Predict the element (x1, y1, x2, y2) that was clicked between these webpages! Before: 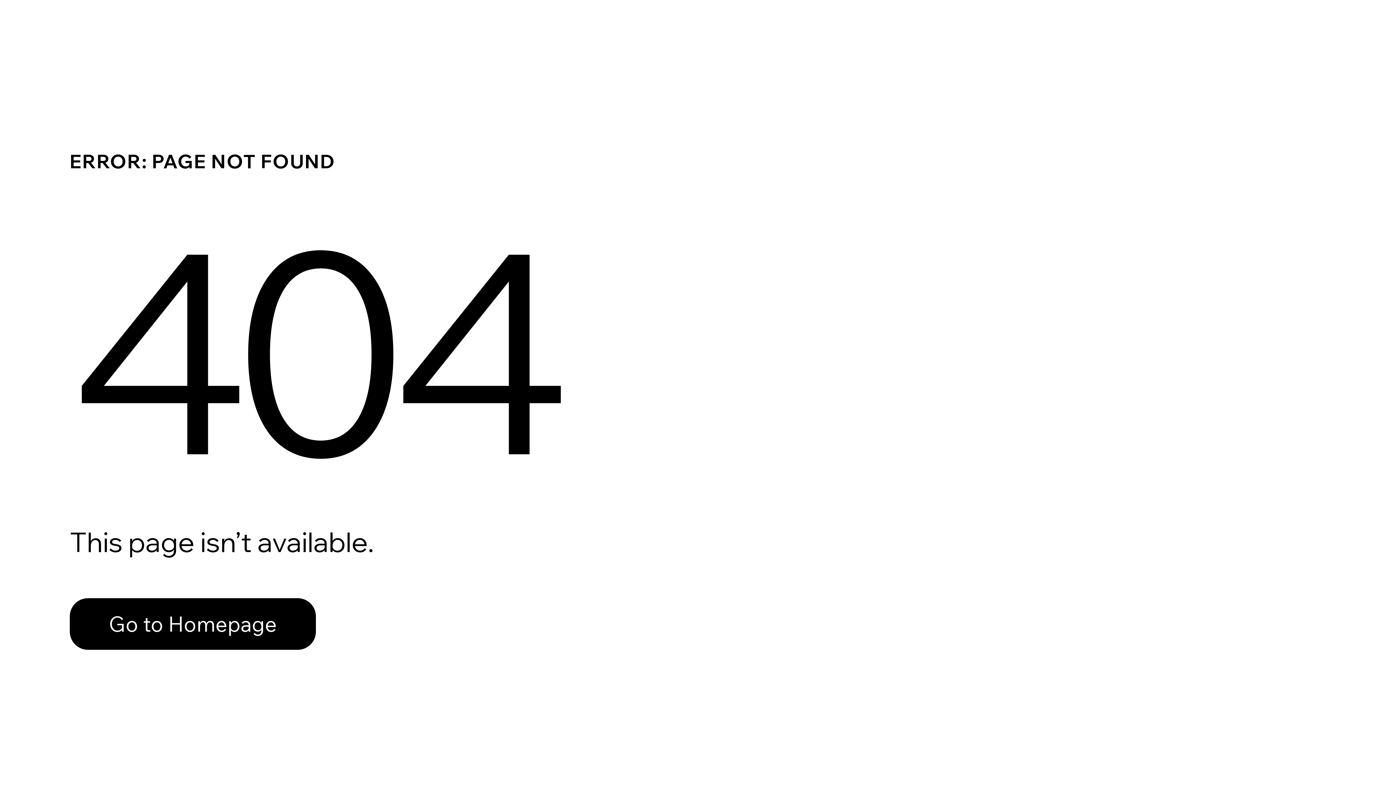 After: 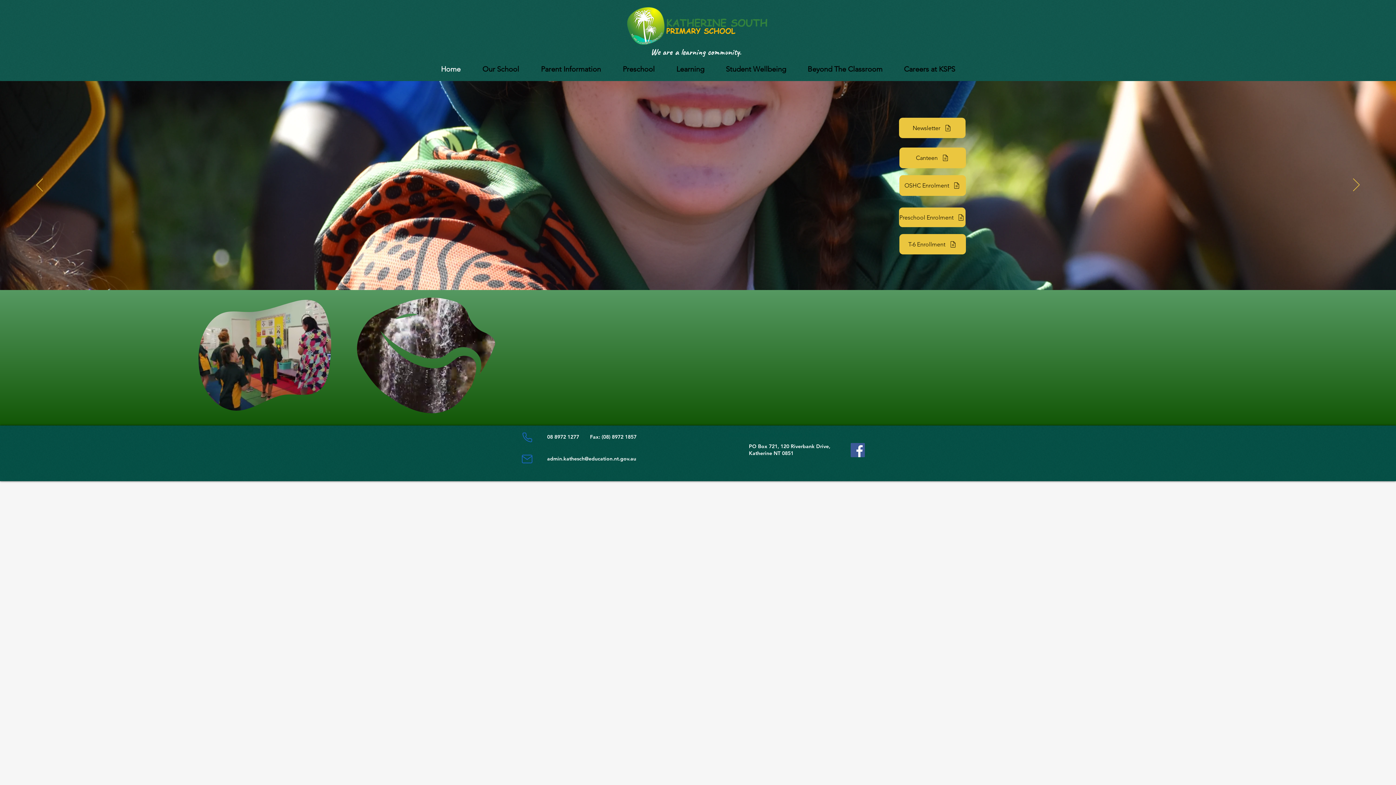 Action: bbox: (69, 598, 316, 650) label: Go to Homepage